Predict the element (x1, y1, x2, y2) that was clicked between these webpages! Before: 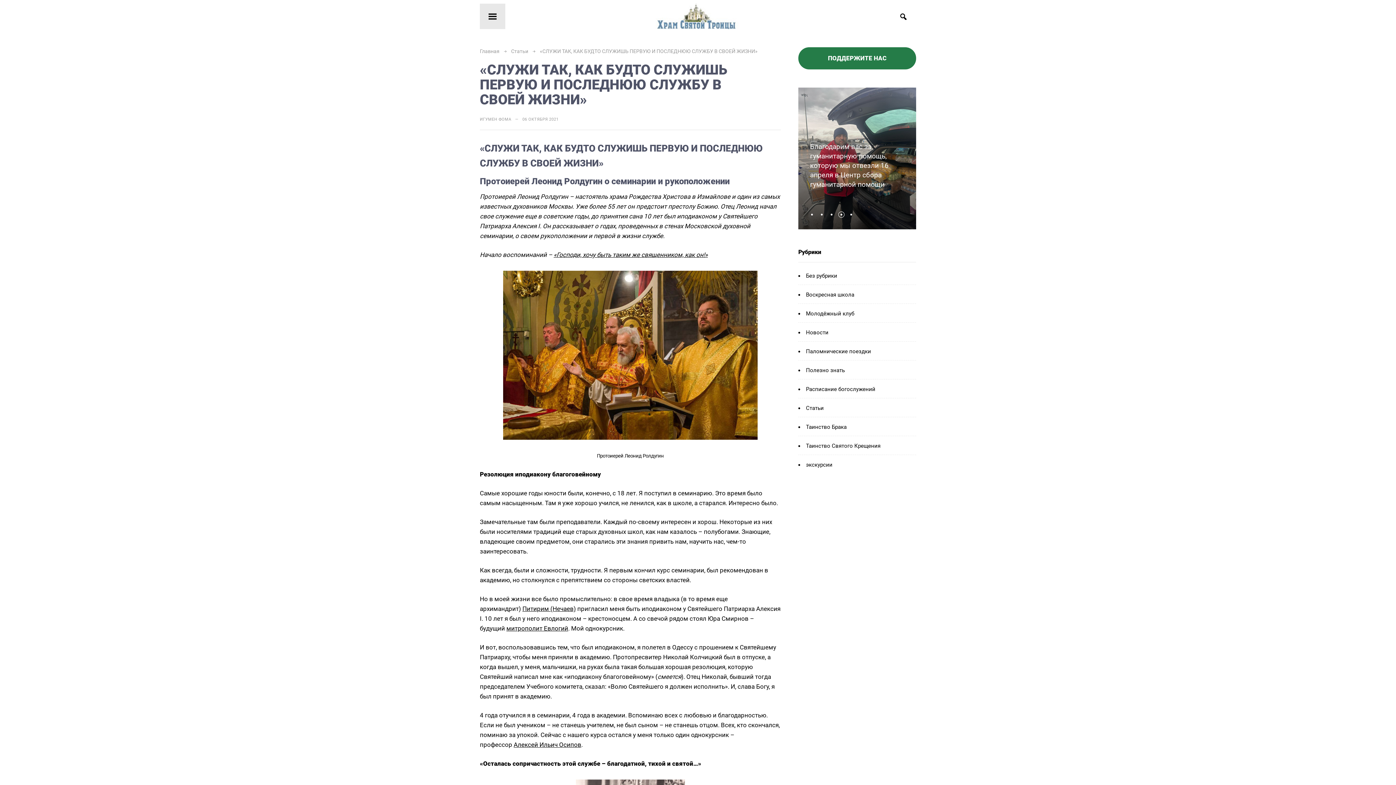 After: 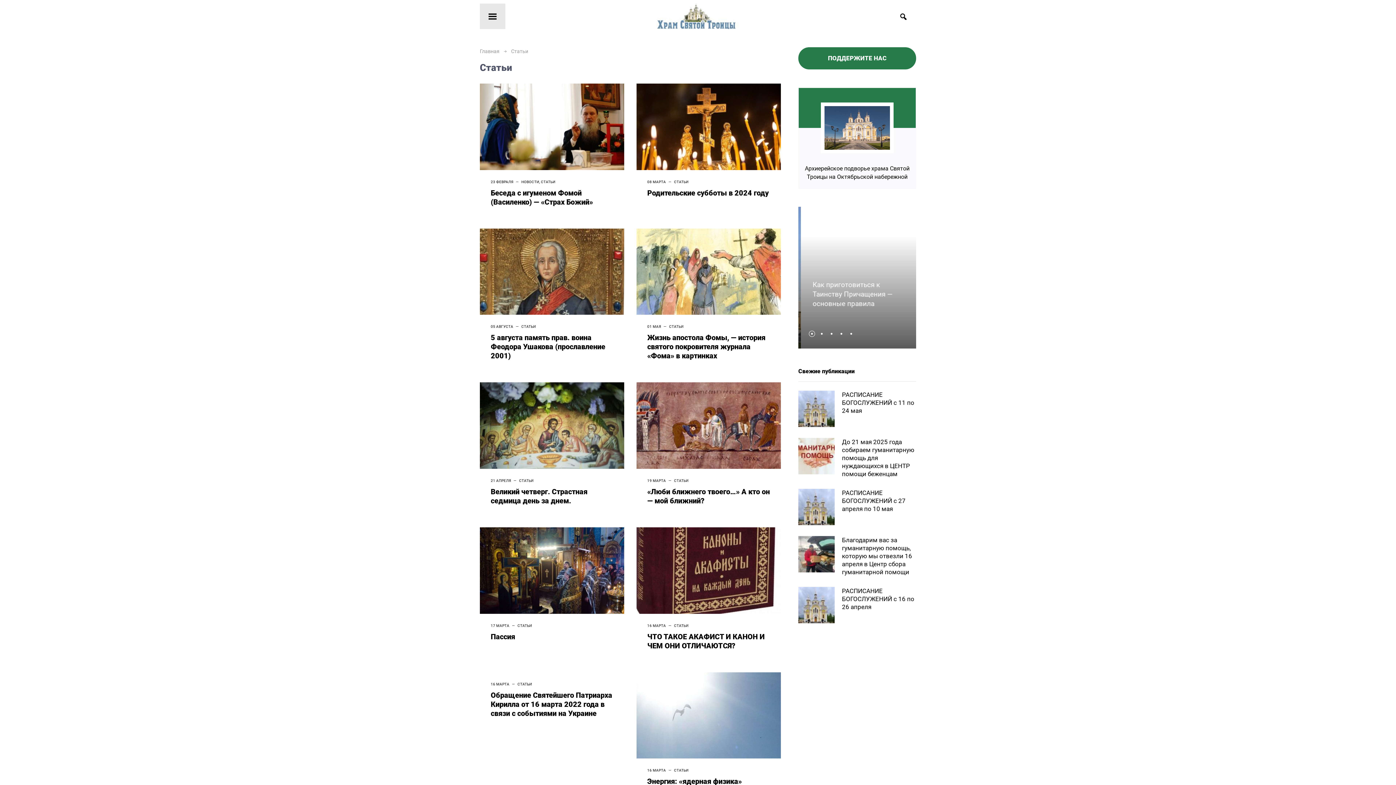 Action: bbox: (806, 405, 824, 411) label: Статьи